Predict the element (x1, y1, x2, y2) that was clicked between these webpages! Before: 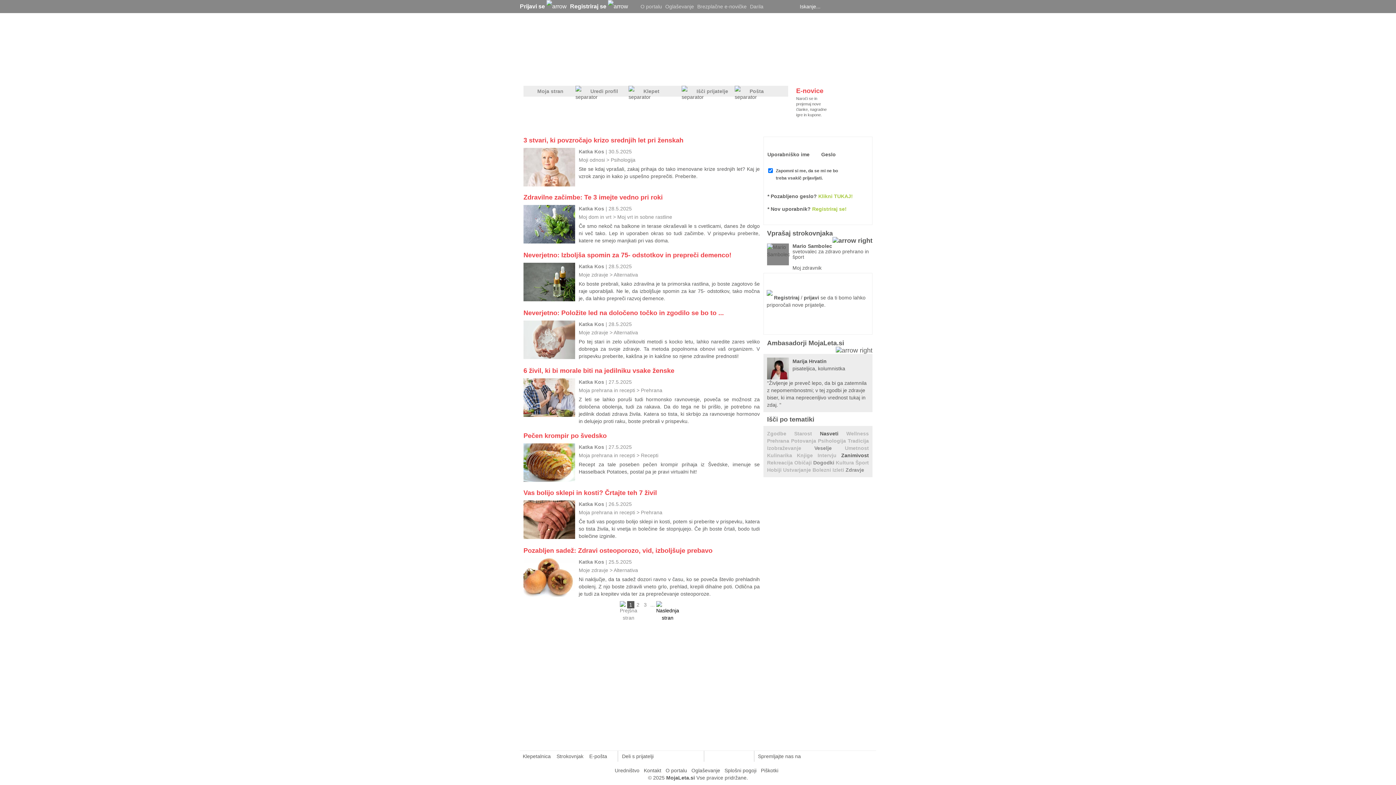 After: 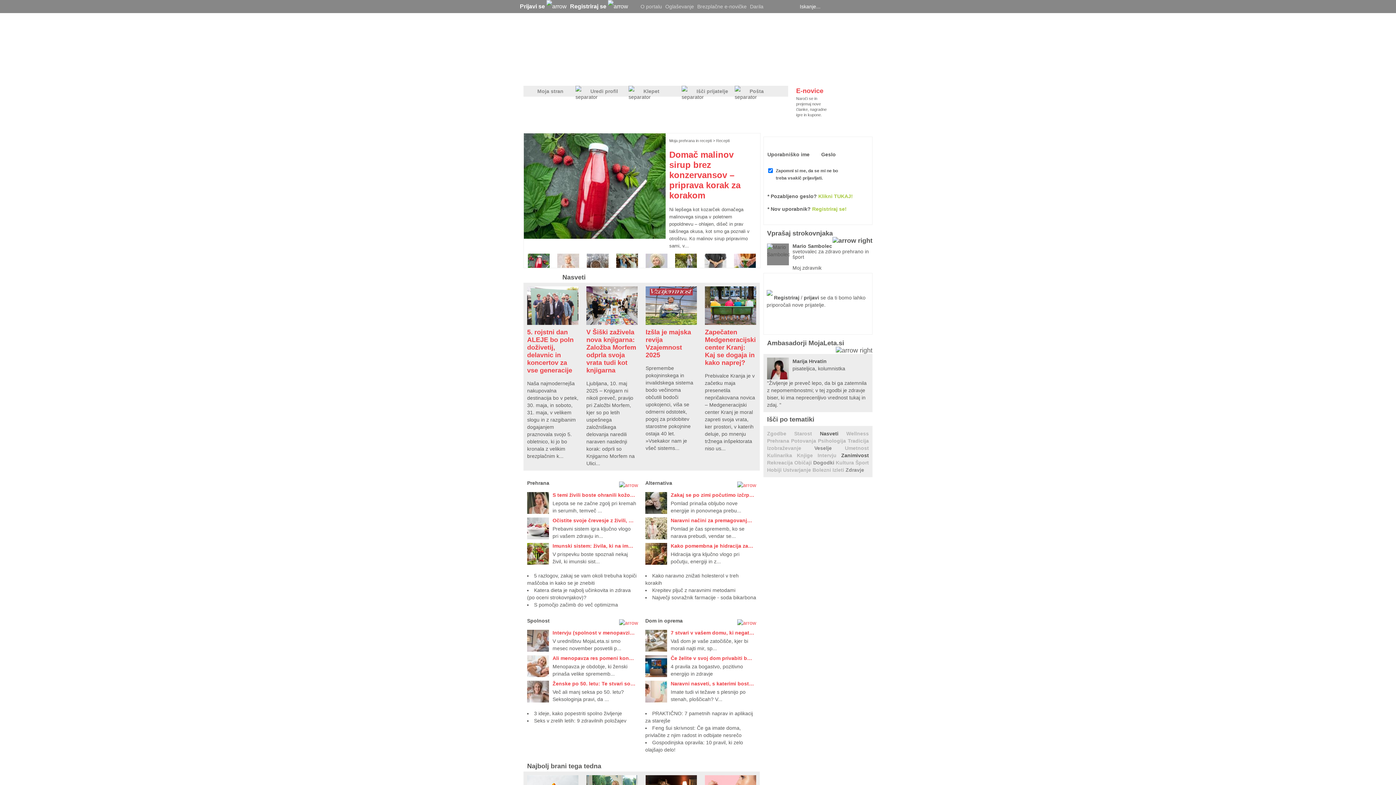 Action: bbox: (524, 20, 662, 64)